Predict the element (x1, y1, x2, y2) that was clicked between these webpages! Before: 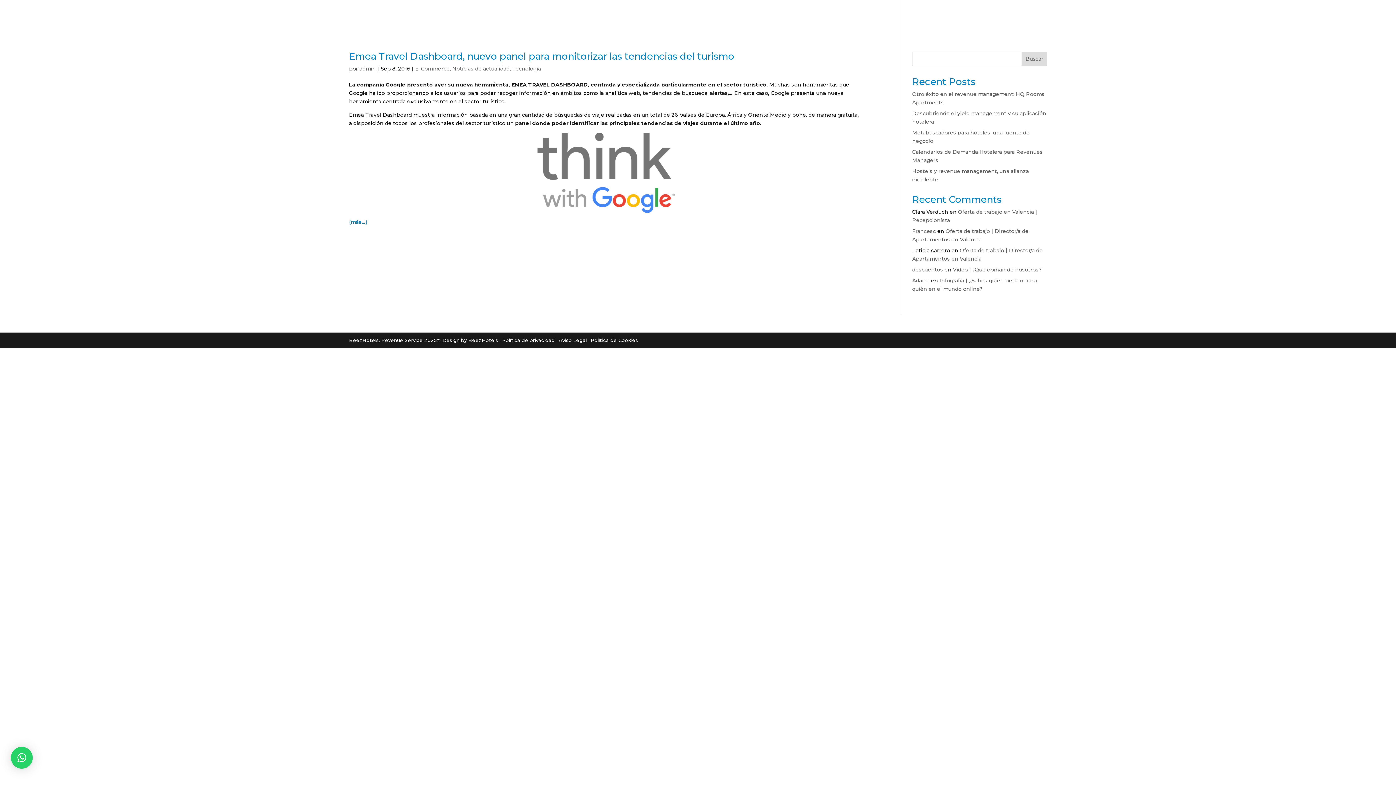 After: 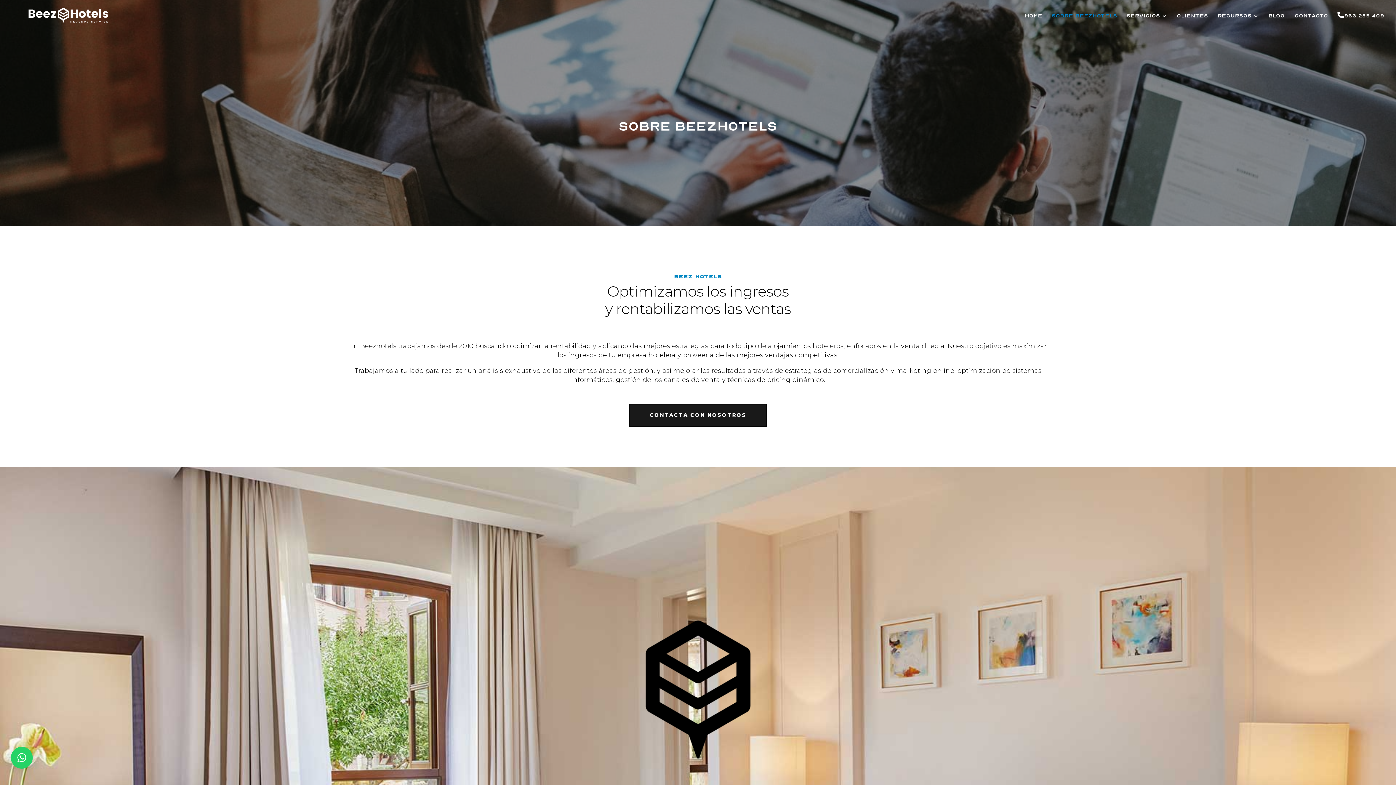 Action: label: SOBRE BEEZHOTELS bbox: (1052, 13, 1117, 30)